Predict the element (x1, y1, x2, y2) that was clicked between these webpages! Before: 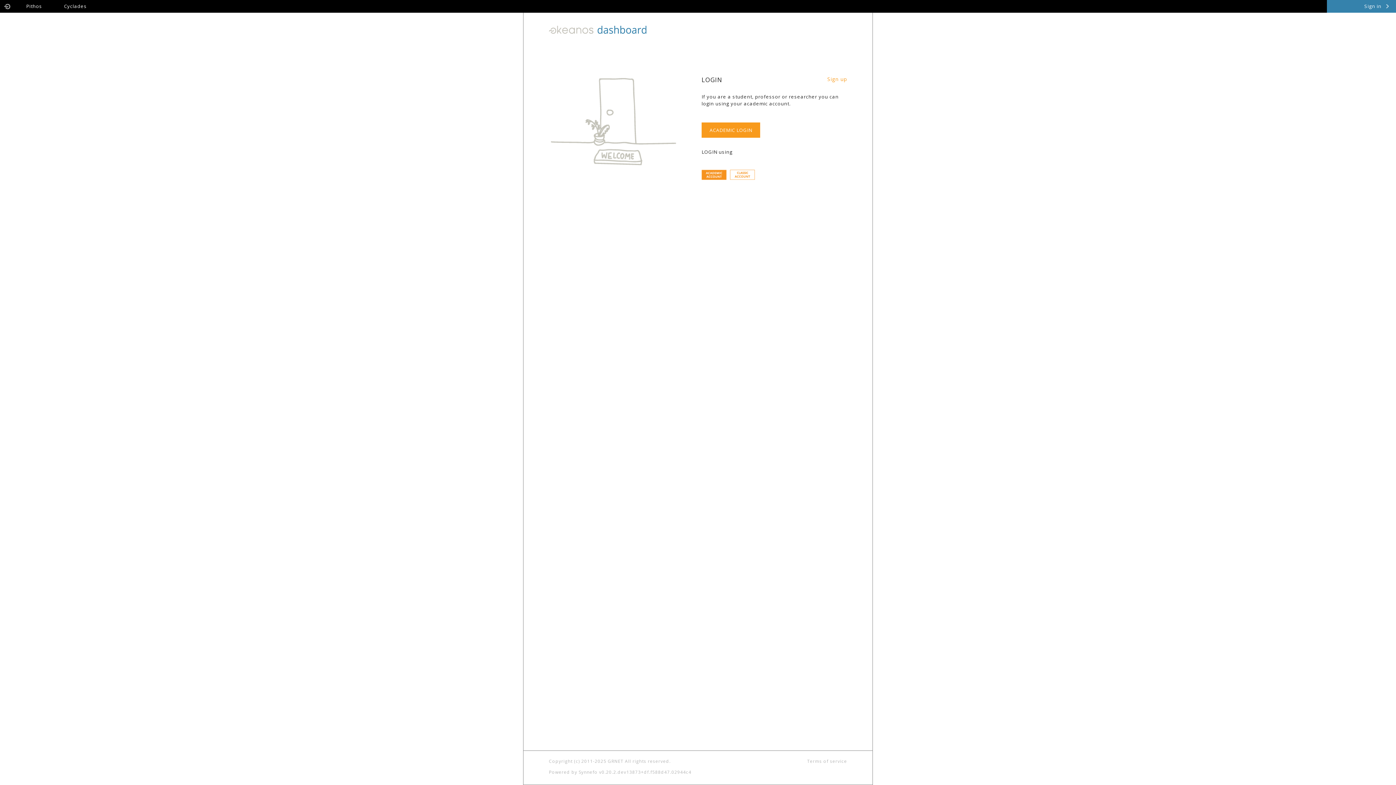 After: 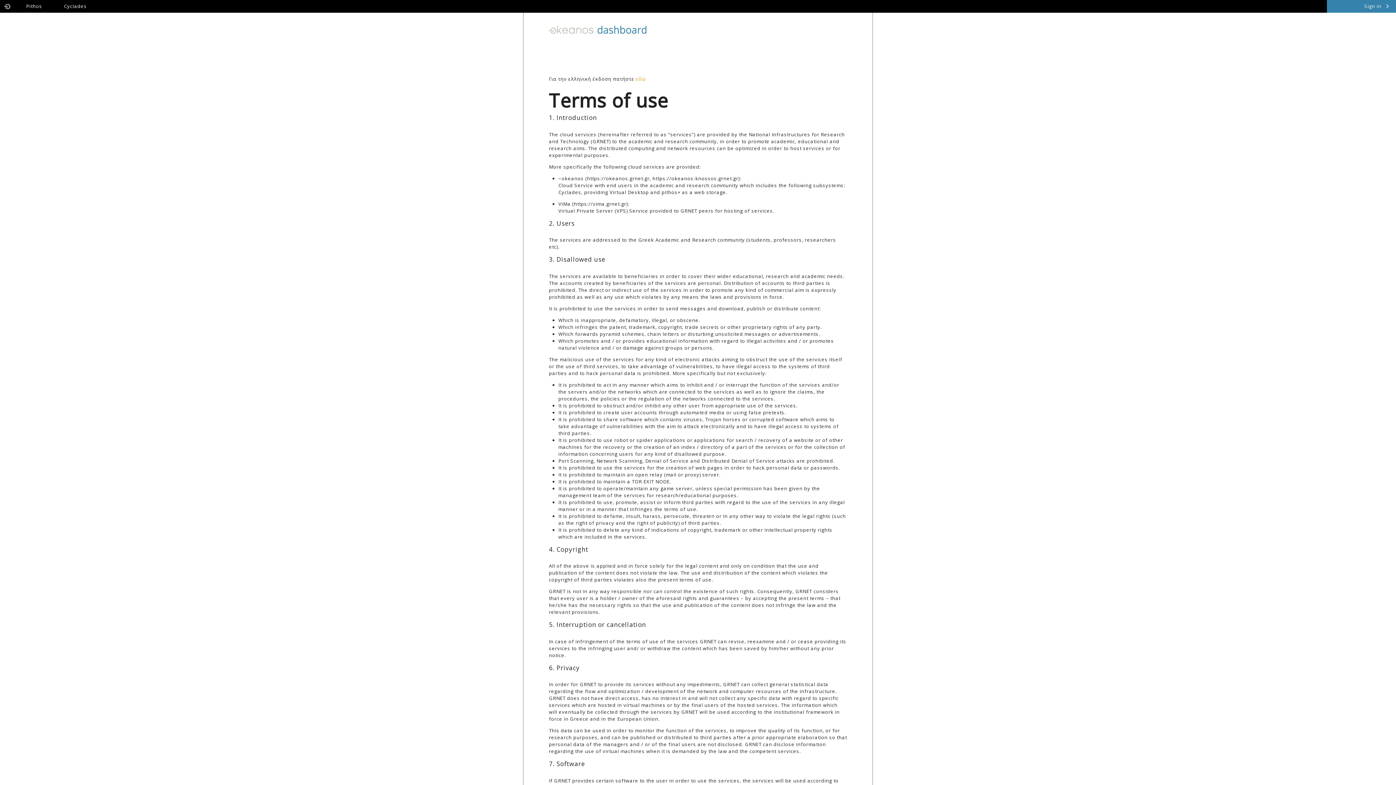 Action: label: Terms of service bbox: (807, 758, 847, 764)